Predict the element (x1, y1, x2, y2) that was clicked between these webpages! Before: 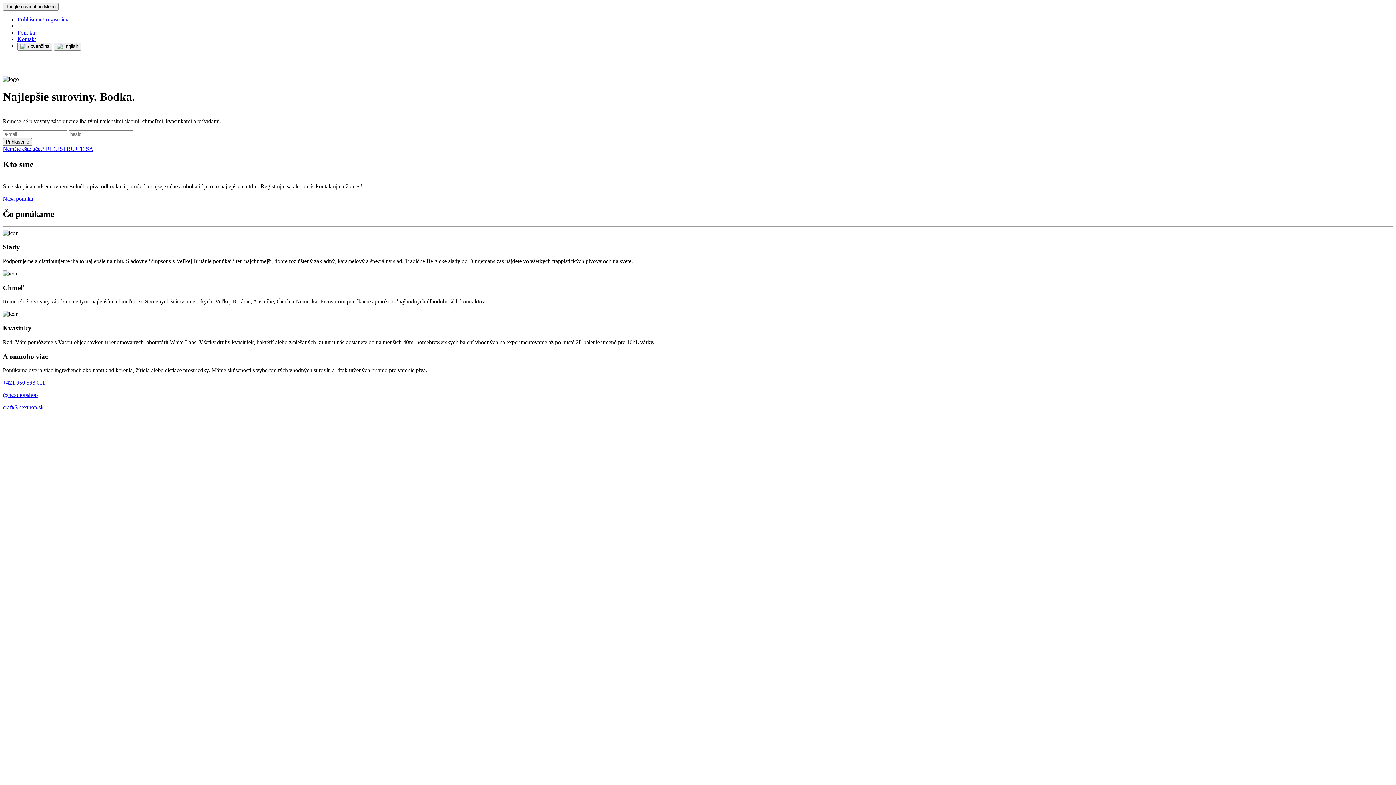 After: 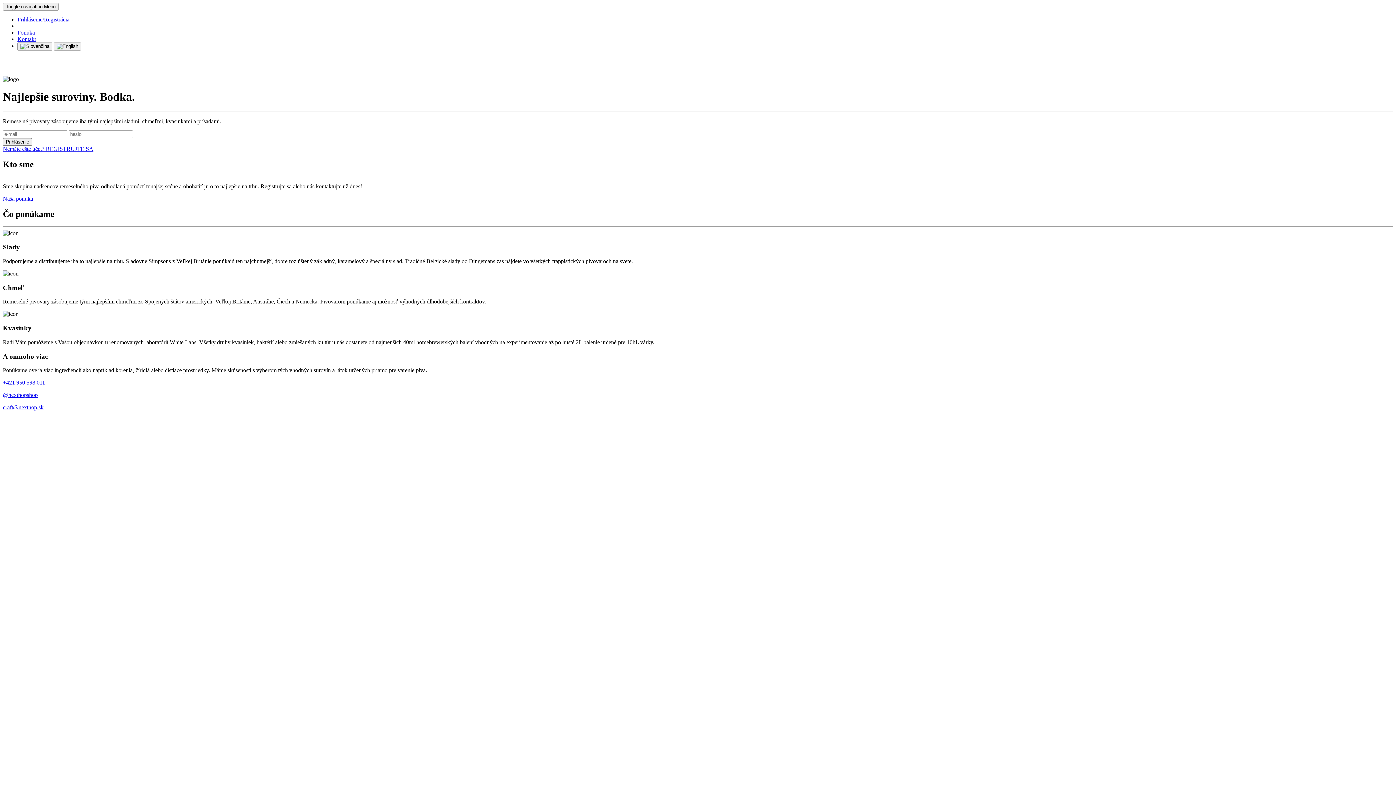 Action: label: craft@nexthop.sk bbox: (2, 404, 43, 410)